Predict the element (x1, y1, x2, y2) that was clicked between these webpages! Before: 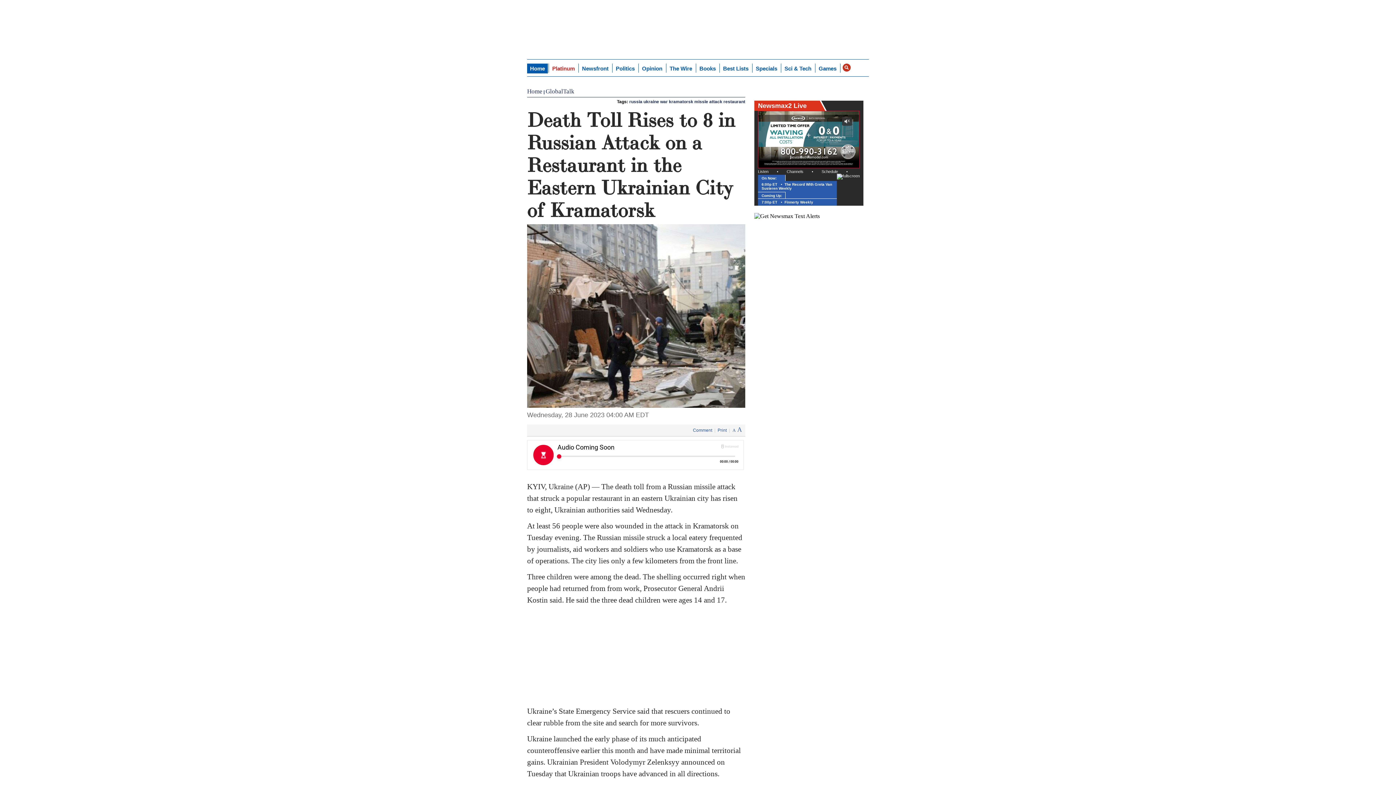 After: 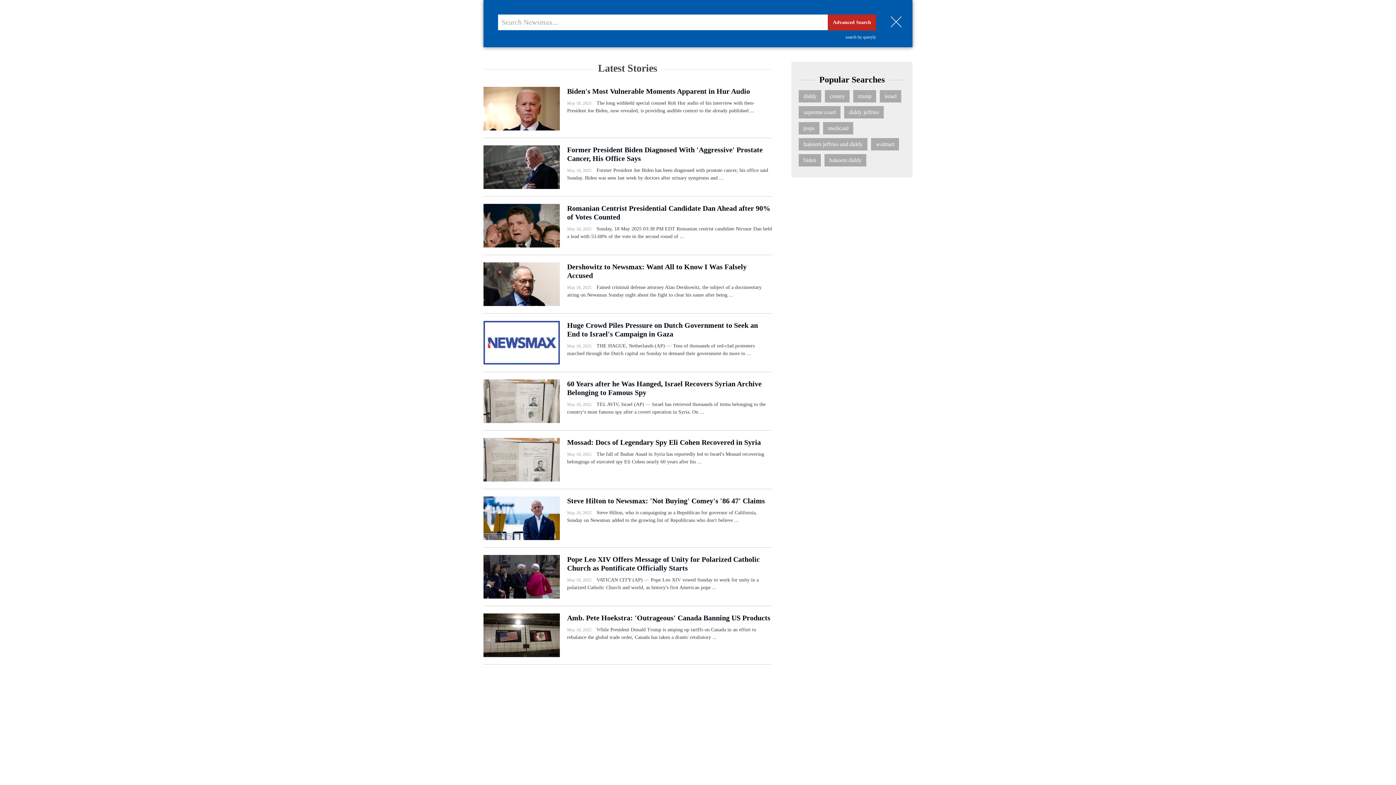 Action: bbox: (842, 63, 850, 71)